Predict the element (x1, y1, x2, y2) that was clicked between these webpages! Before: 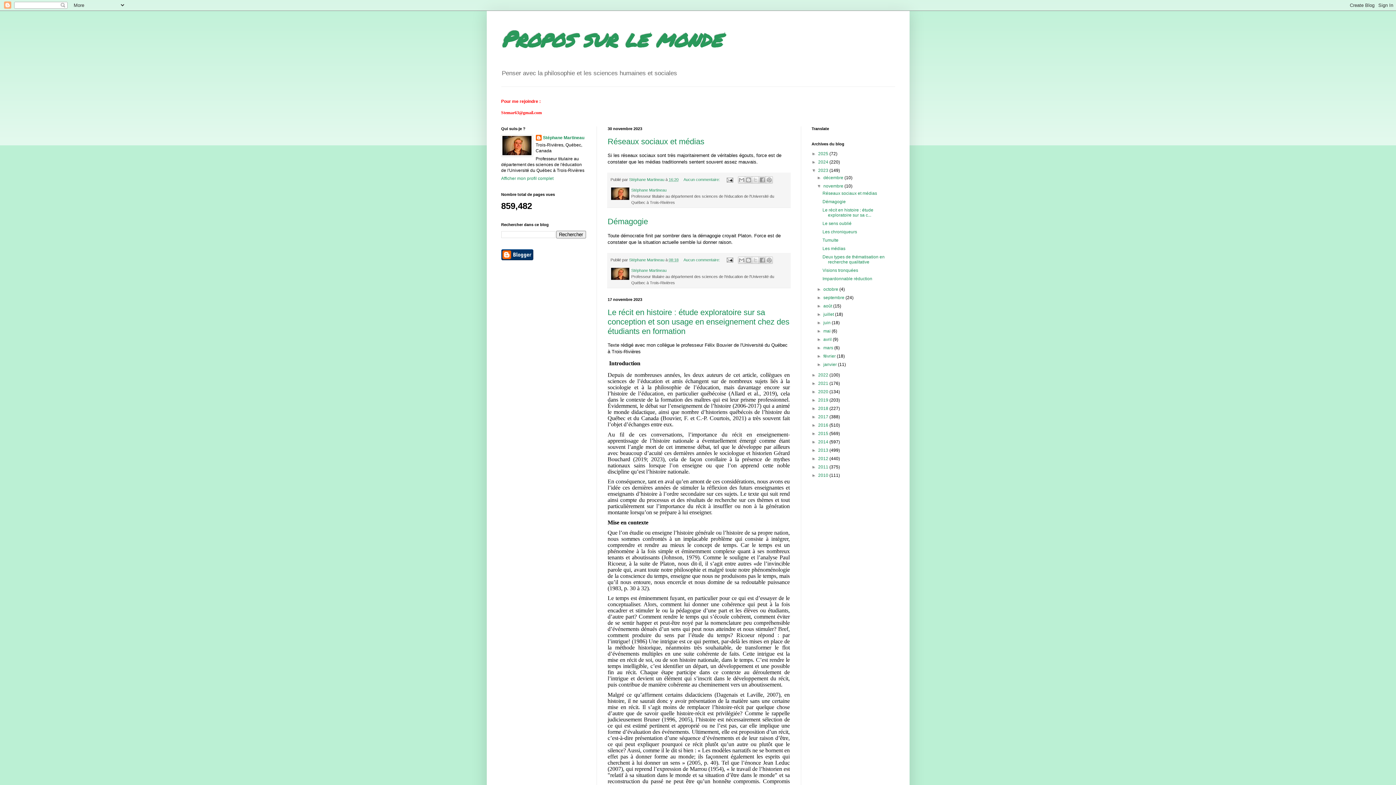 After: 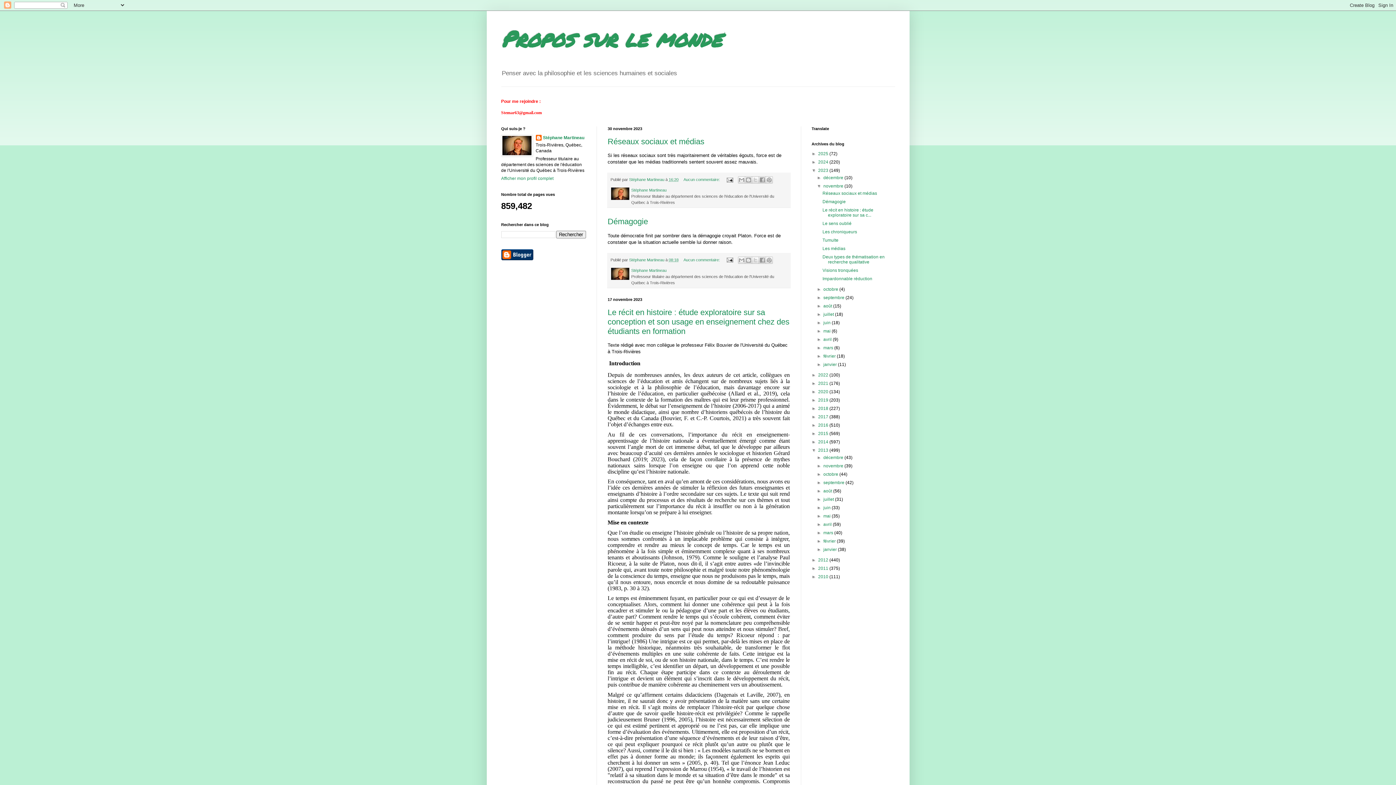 Action: bbox: (811, 448, 818, 453) label: ►  